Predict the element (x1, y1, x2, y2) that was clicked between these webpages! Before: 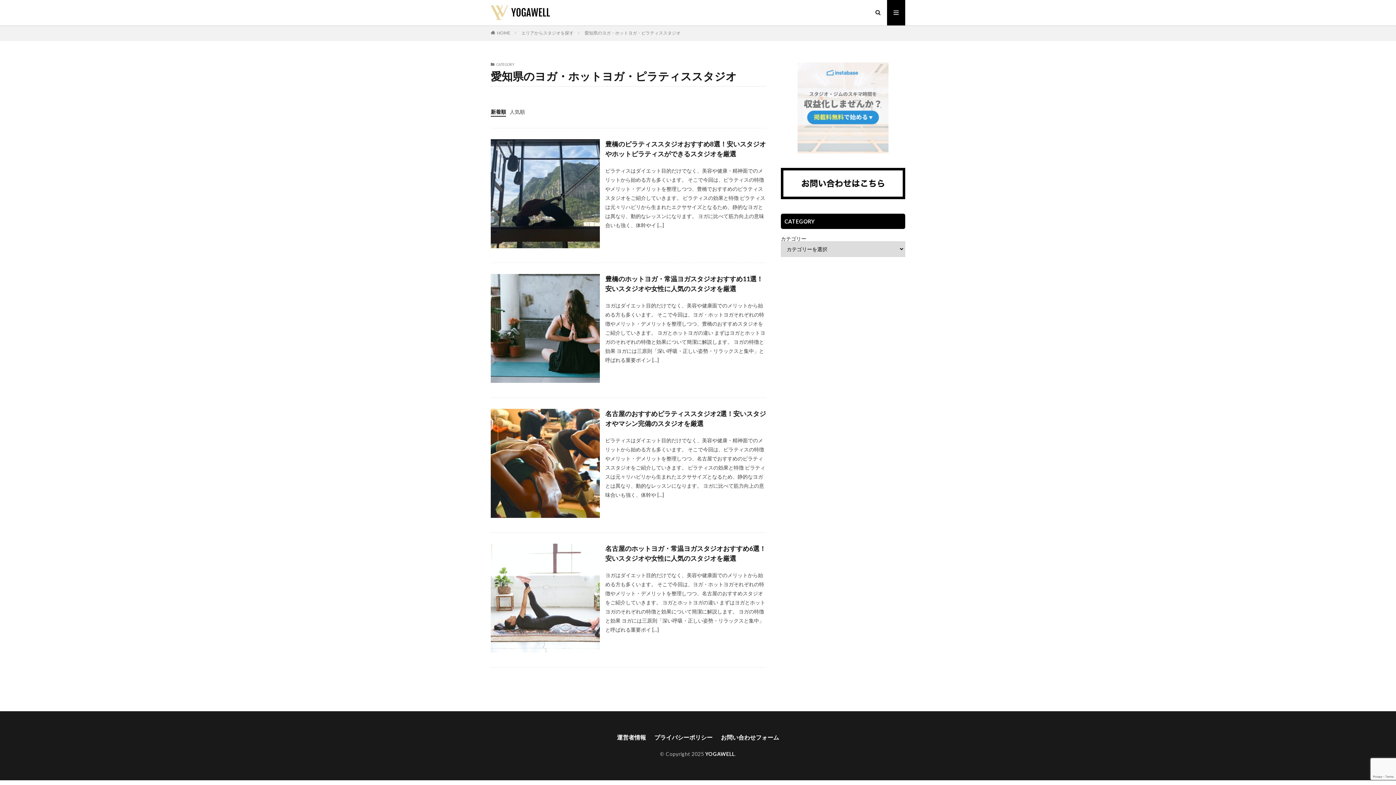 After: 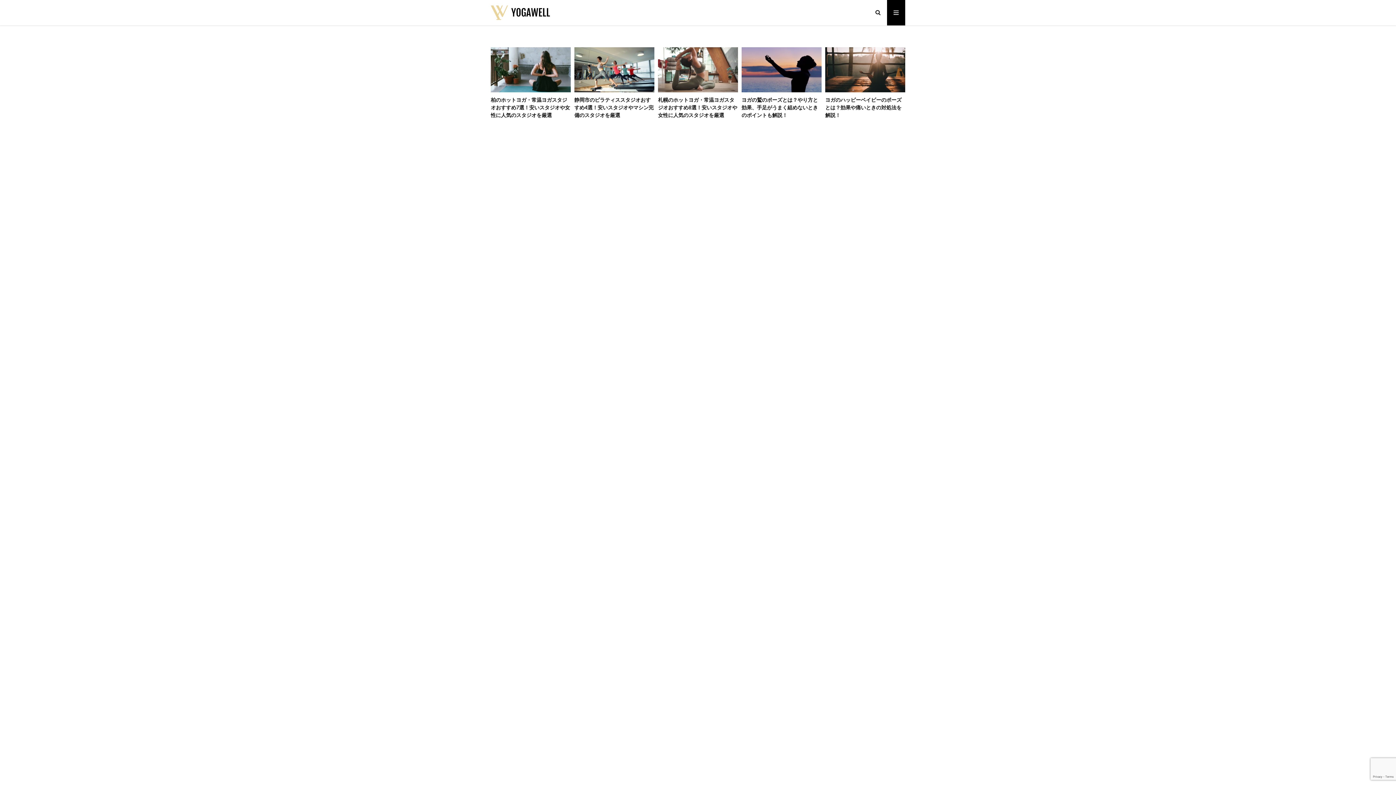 Action: bbox: (490, 5, 550, 20)